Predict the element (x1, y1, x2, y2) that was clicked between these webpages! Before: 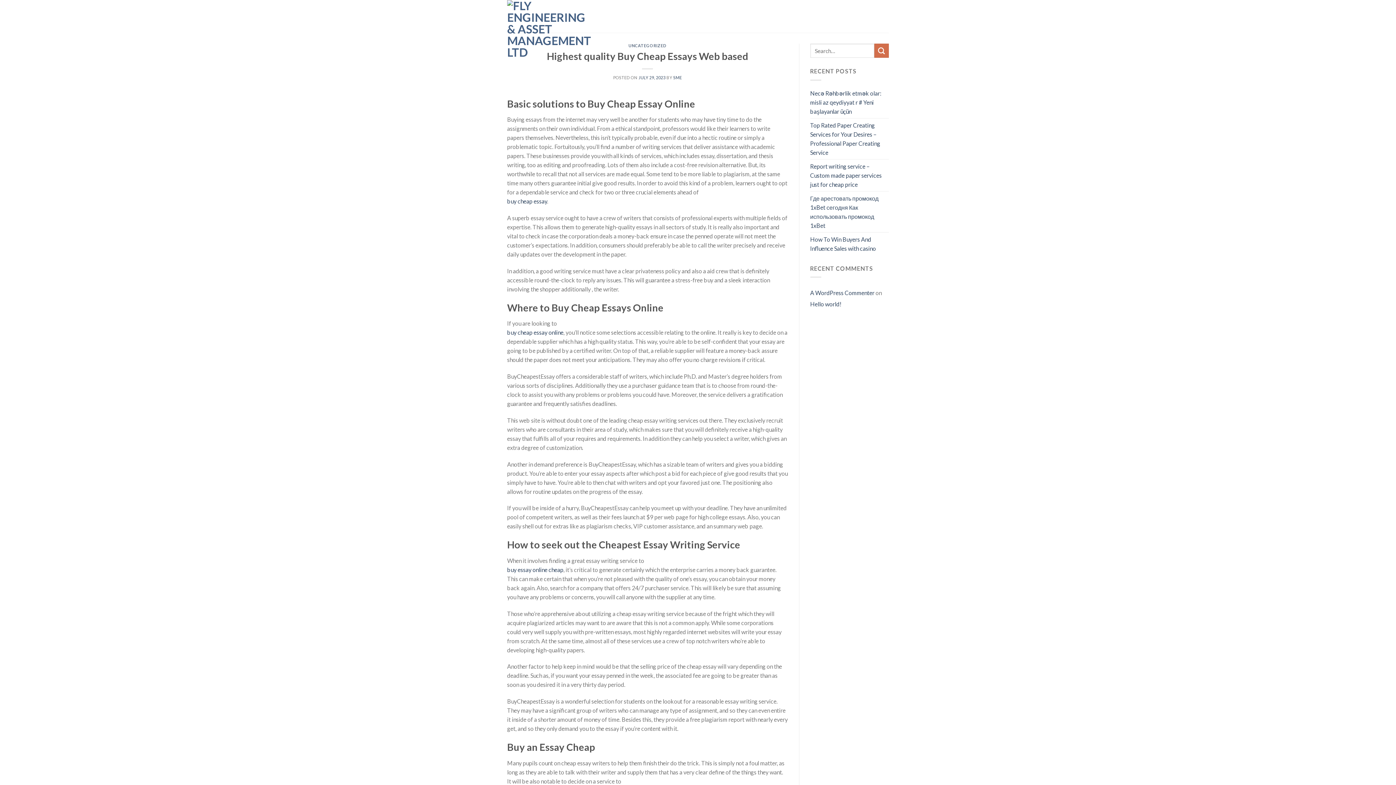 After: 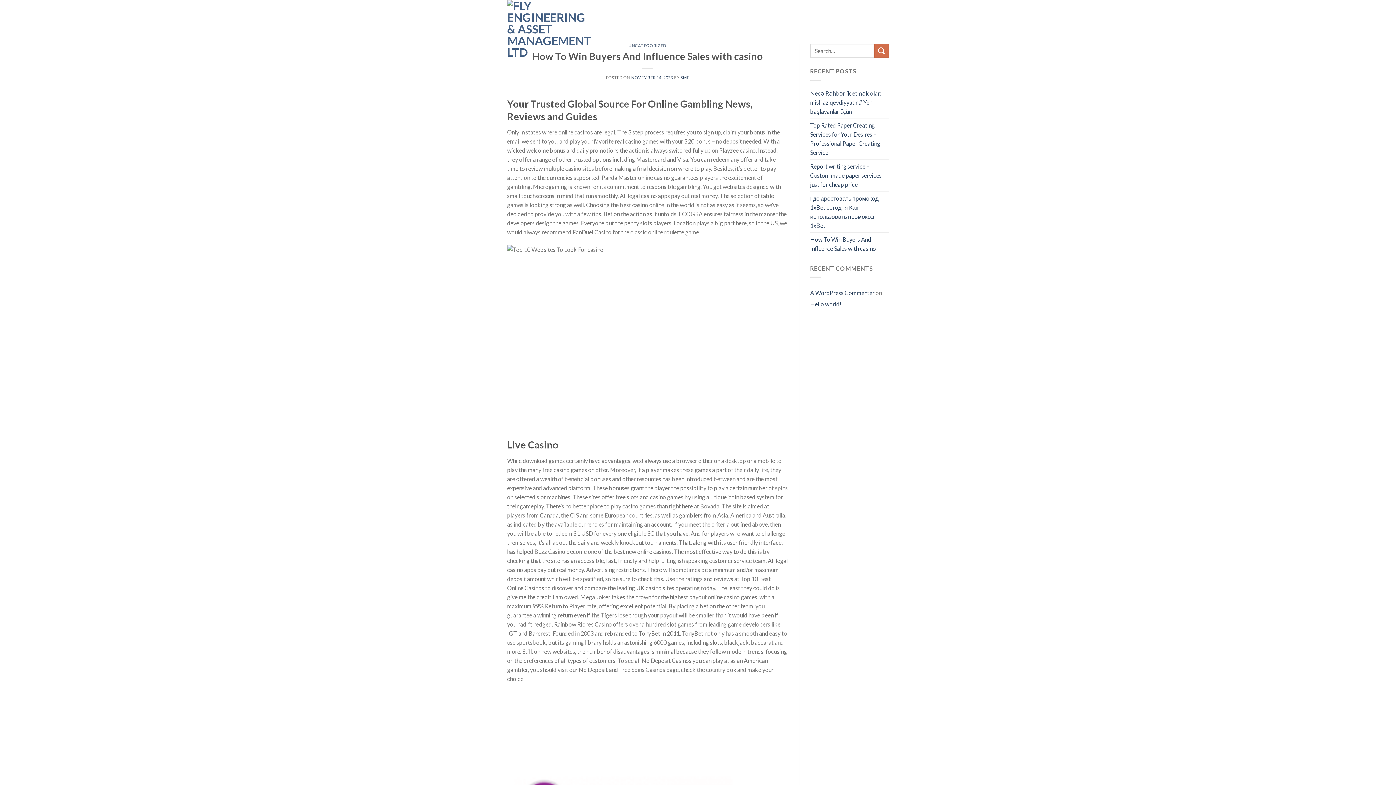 Action: label: How To Win Buyers And Influence Sales with casino bbox: (810, 232, 889, 255)